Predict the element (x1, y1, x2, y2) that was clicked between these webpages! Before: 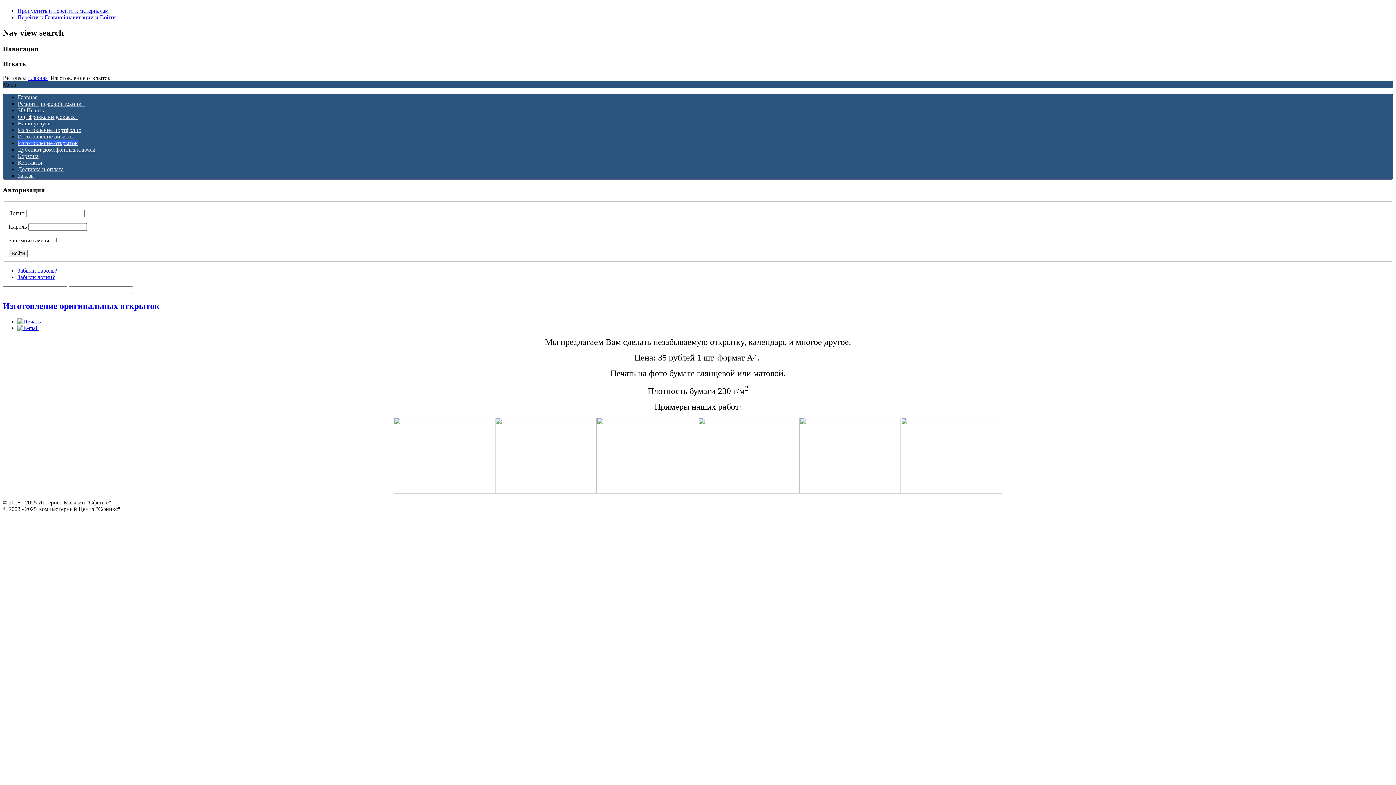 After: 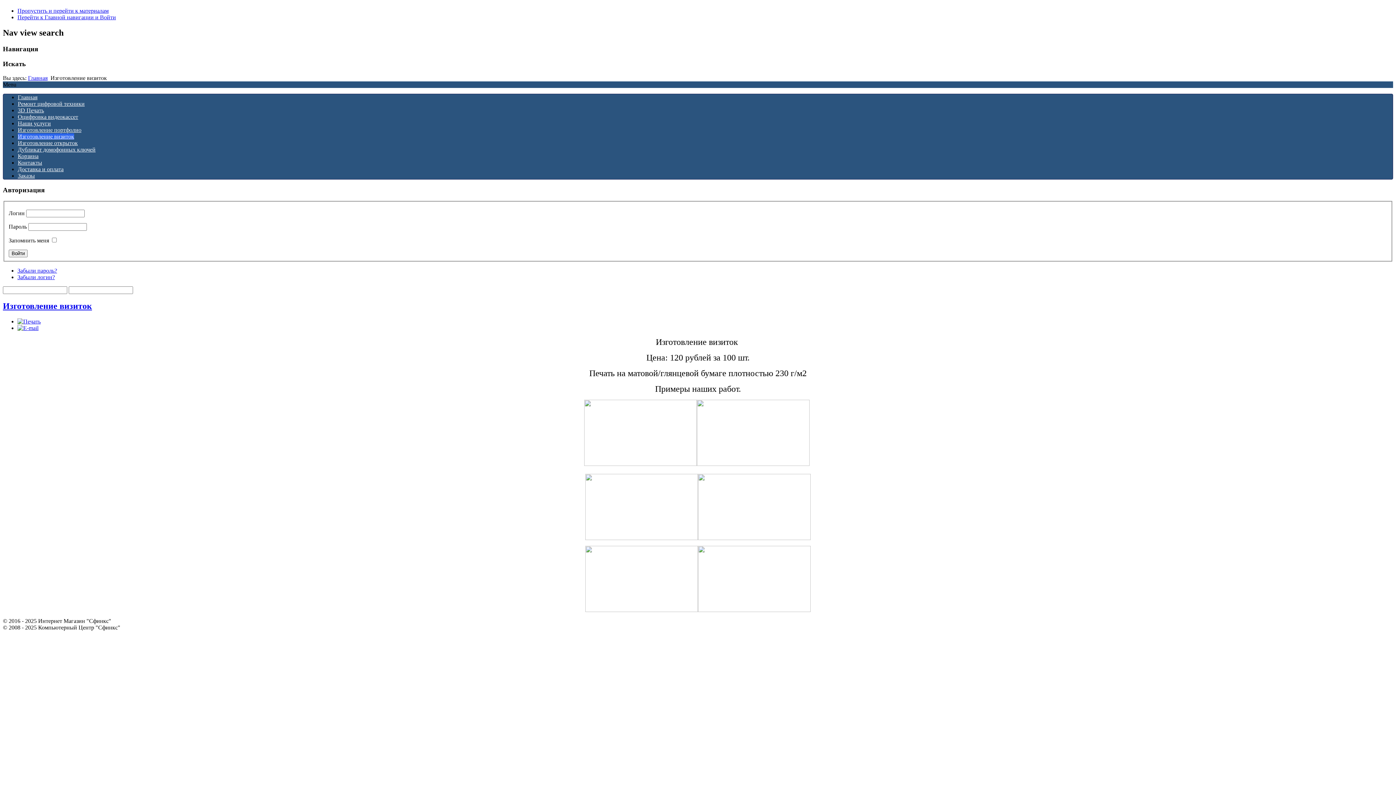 Action: bbox: (17, 133, 74, 139) label: Изготовление визиток